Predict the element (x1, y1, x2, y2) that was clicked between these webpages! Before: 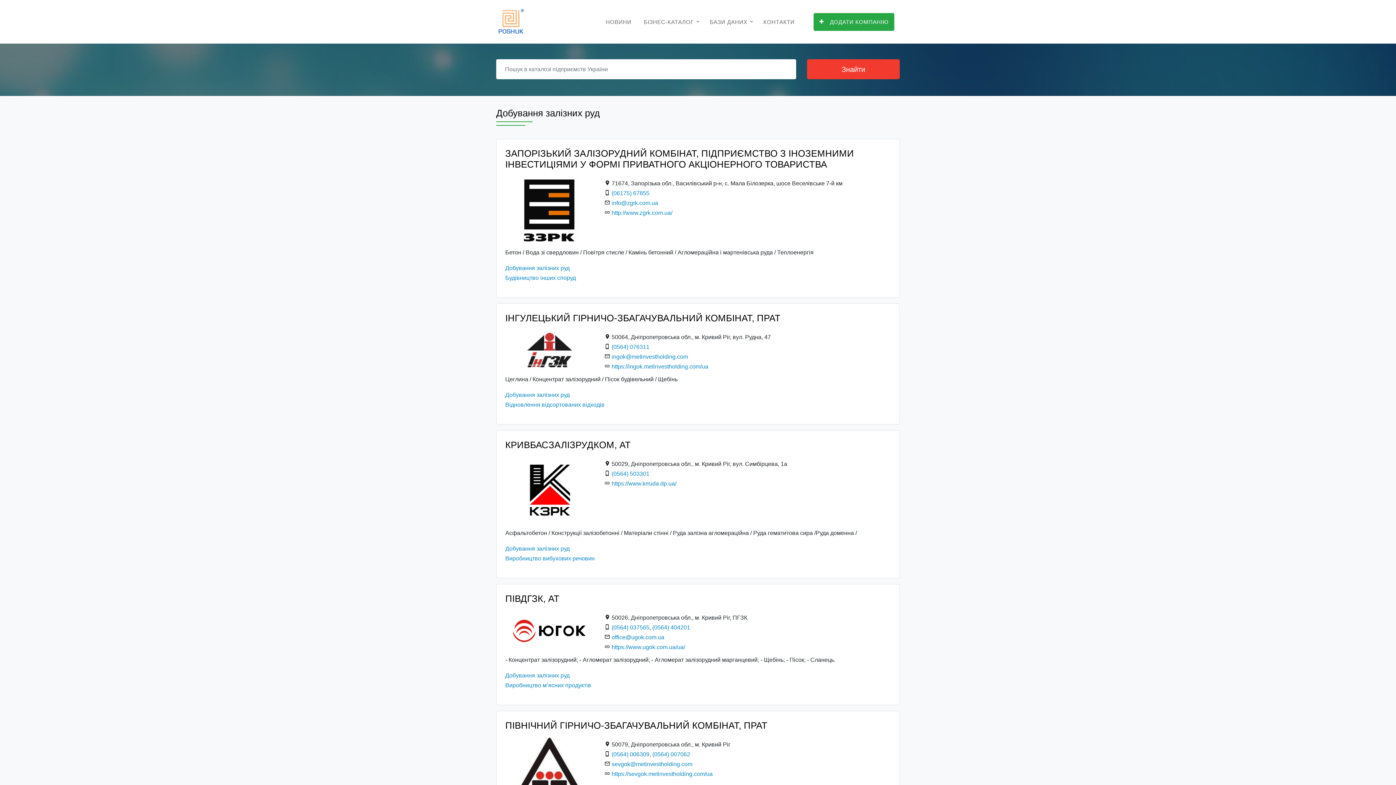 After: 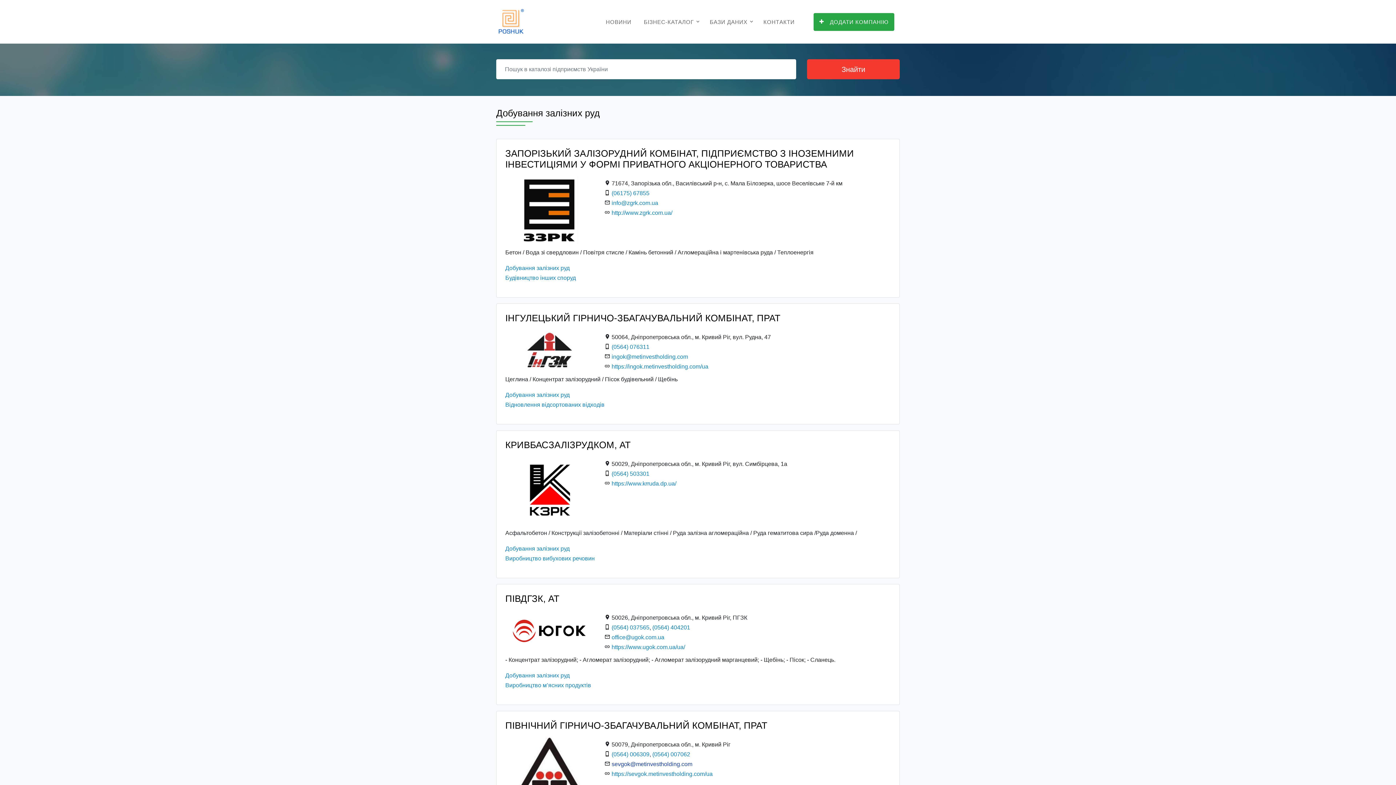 Action: label: sevgok@metinvestholding.com bbox: (611, 761, 692, 767)